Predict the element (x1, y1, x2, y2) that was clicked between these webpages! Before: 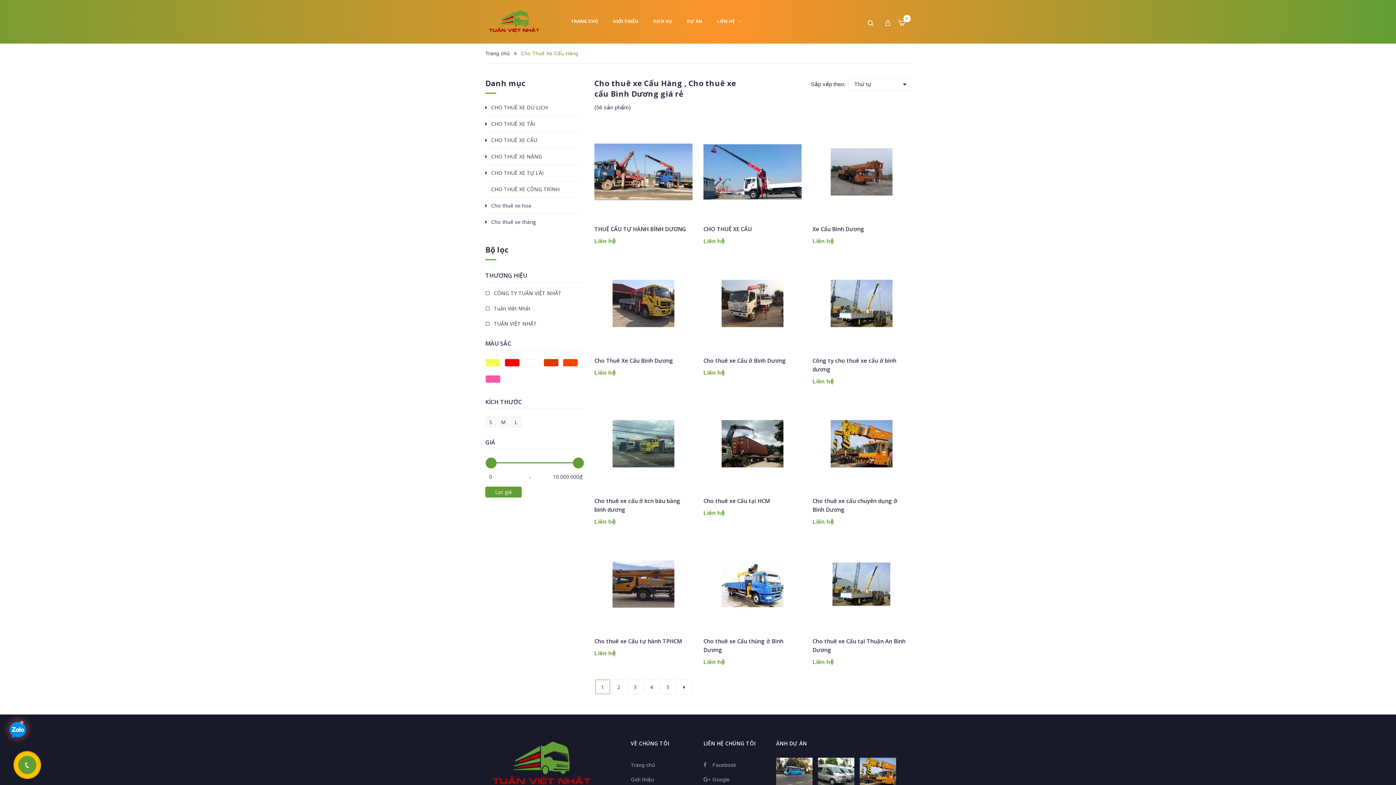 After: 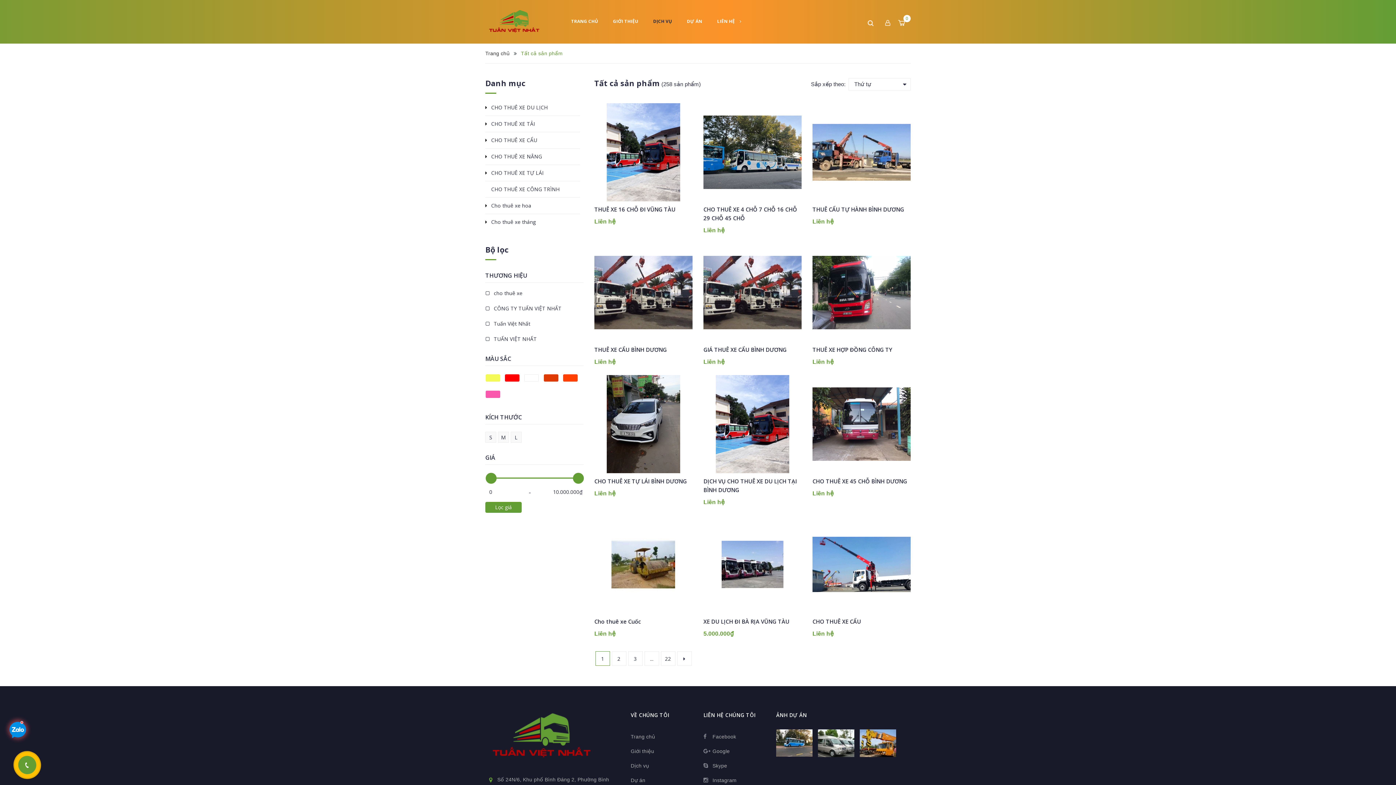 Action: bbox: (646, 16, 679, 34) label: DỊCH VỤ